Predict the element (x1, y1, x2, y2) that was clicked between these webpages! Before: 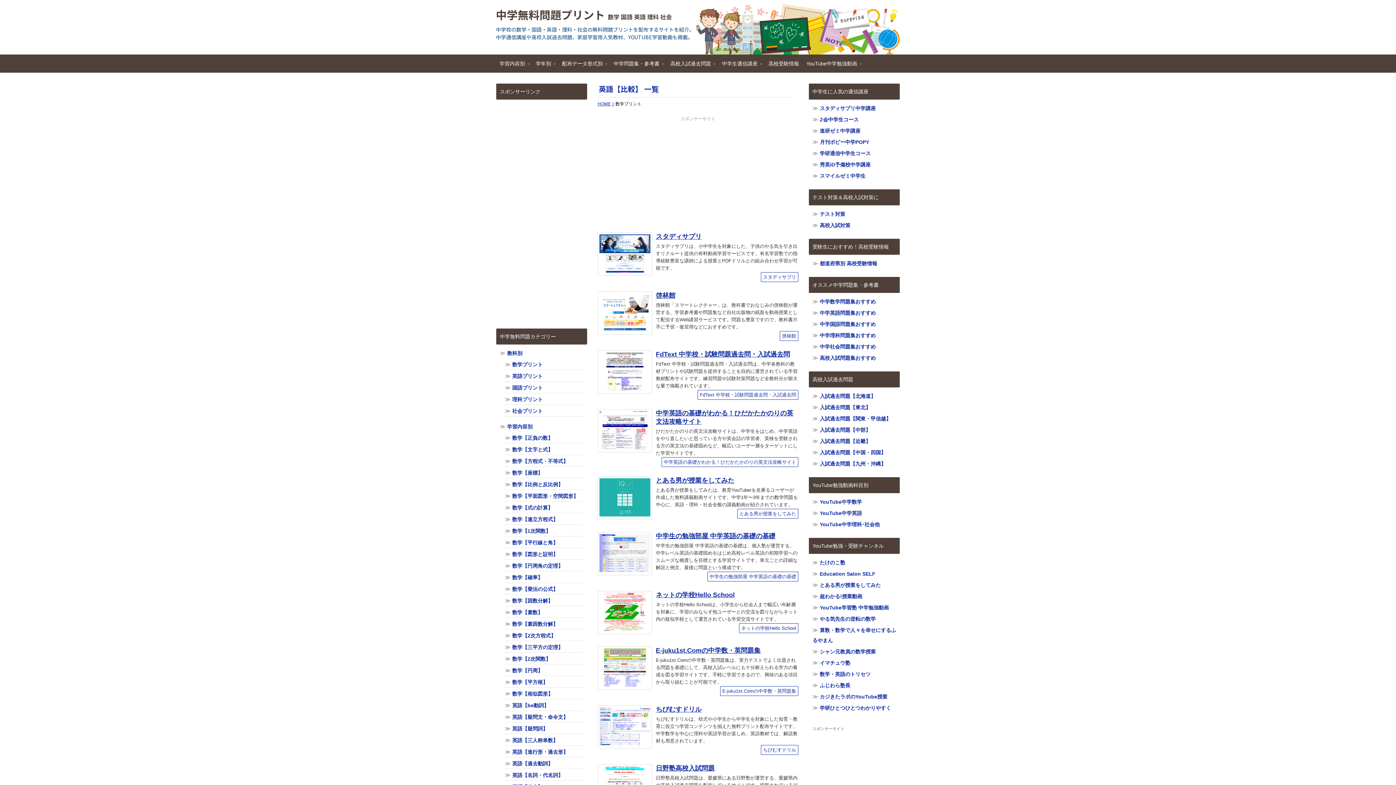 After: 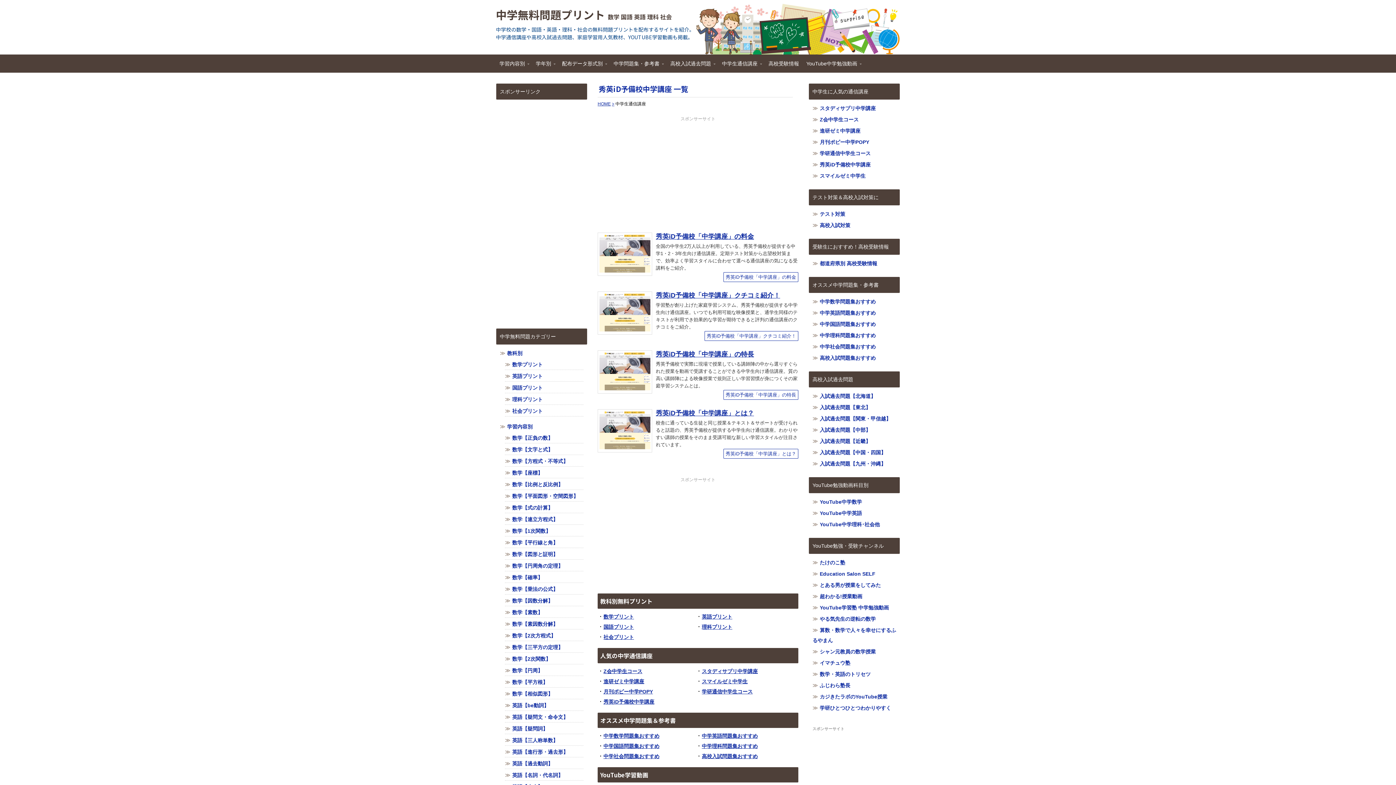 Action: bbox: (820, 161, 870, 167) label: 秀英iD予備校中学講座